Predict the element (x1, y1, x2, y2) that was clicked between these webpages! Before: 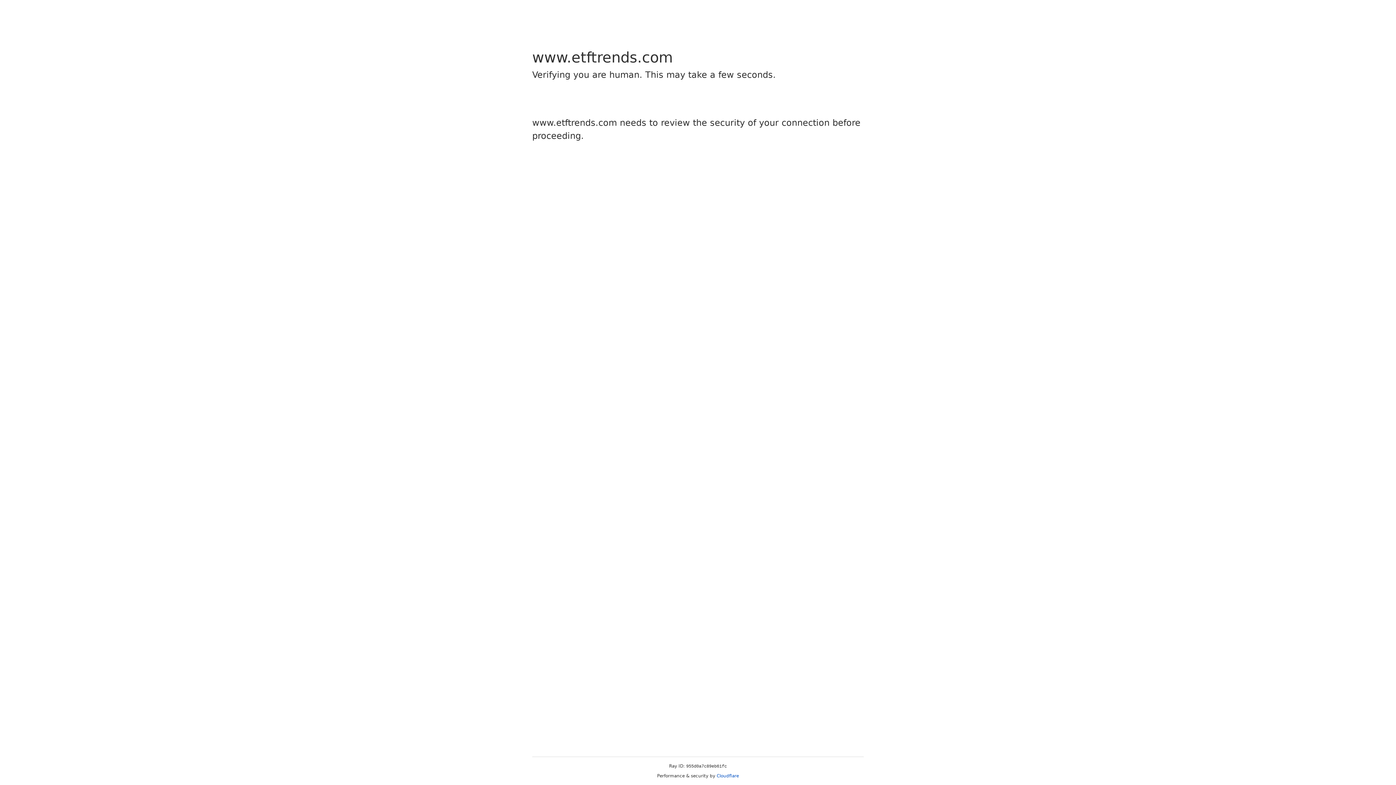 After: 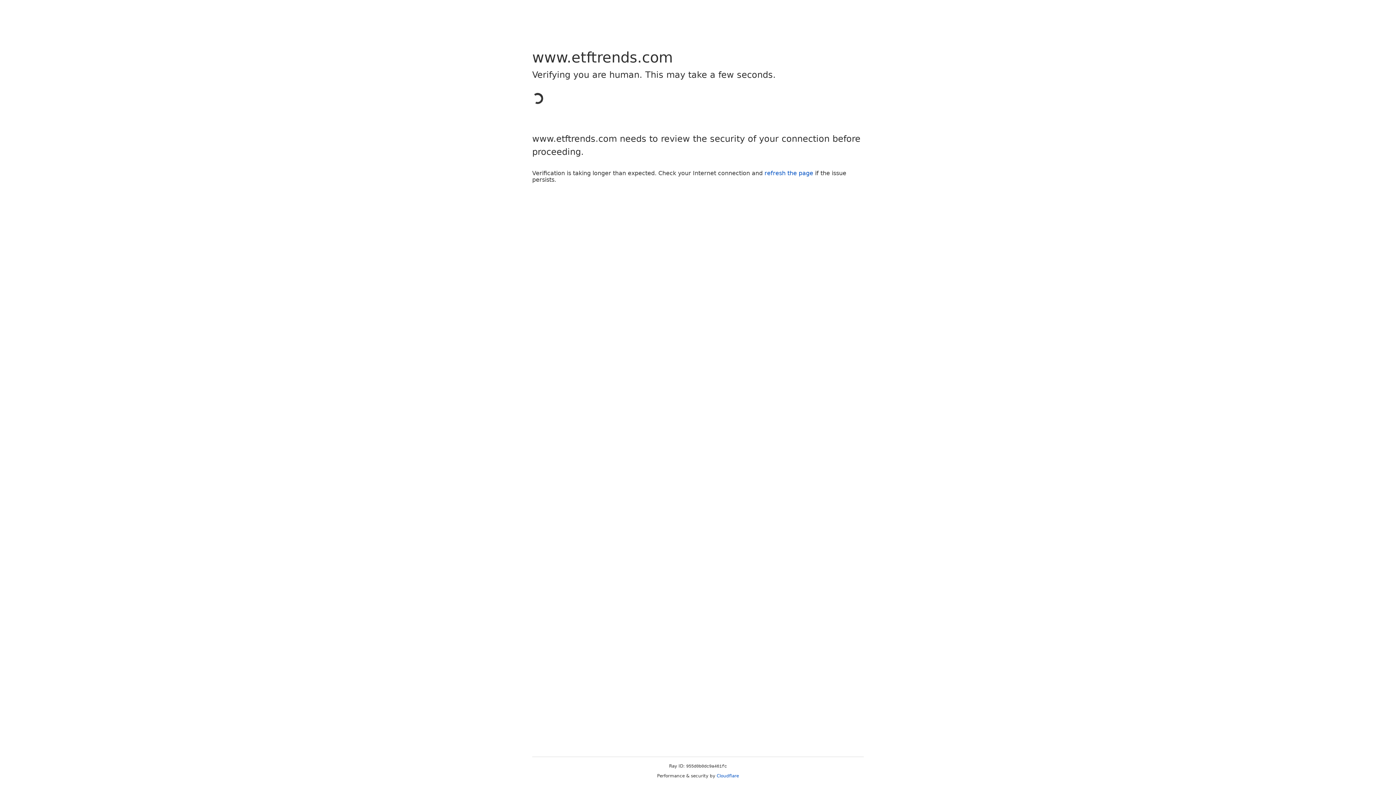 Action: label: Cloudflare bbox: (716, 773, 739, 778)